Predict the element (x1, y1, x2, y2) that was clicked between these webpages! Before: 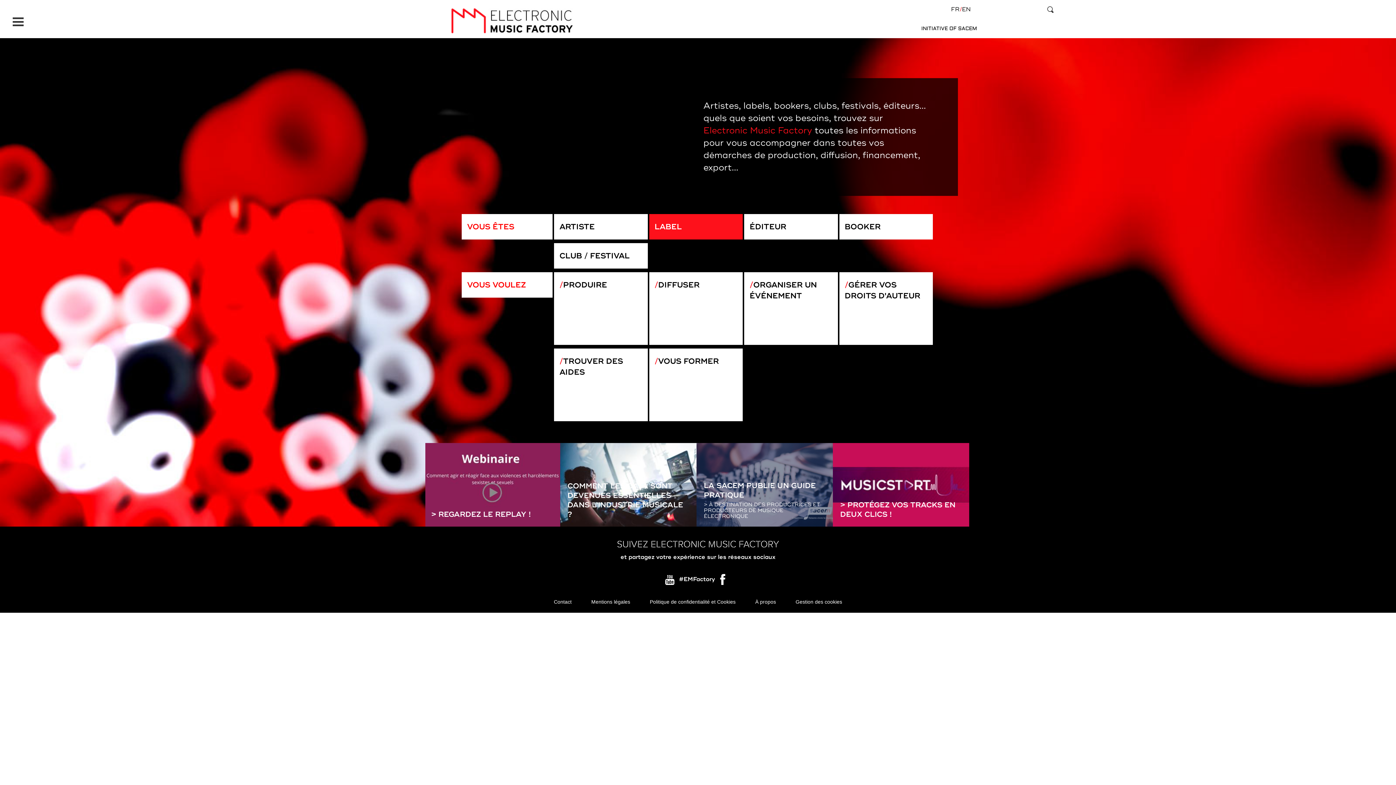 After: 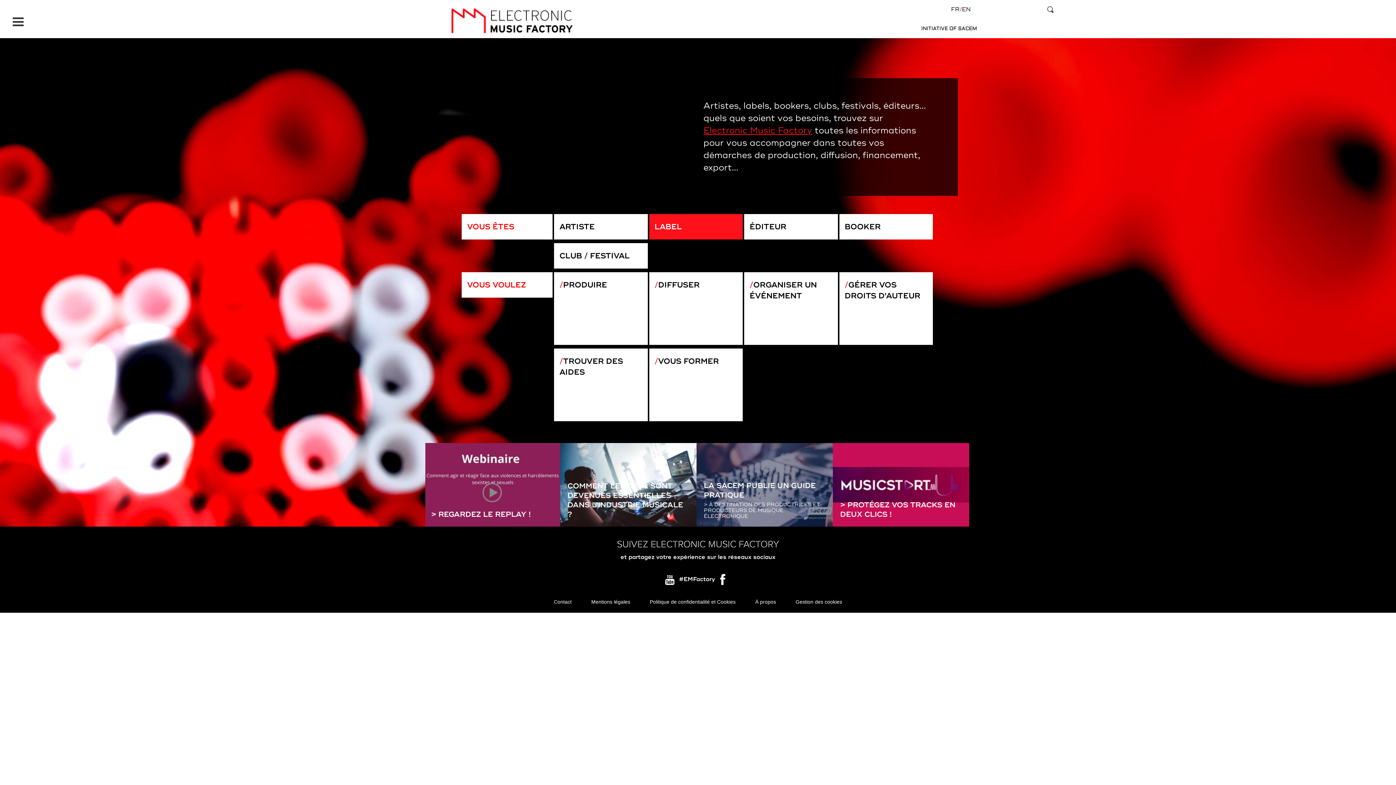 Action: bbox: (703, 125, 812, 136) label: Electronic Music Factory